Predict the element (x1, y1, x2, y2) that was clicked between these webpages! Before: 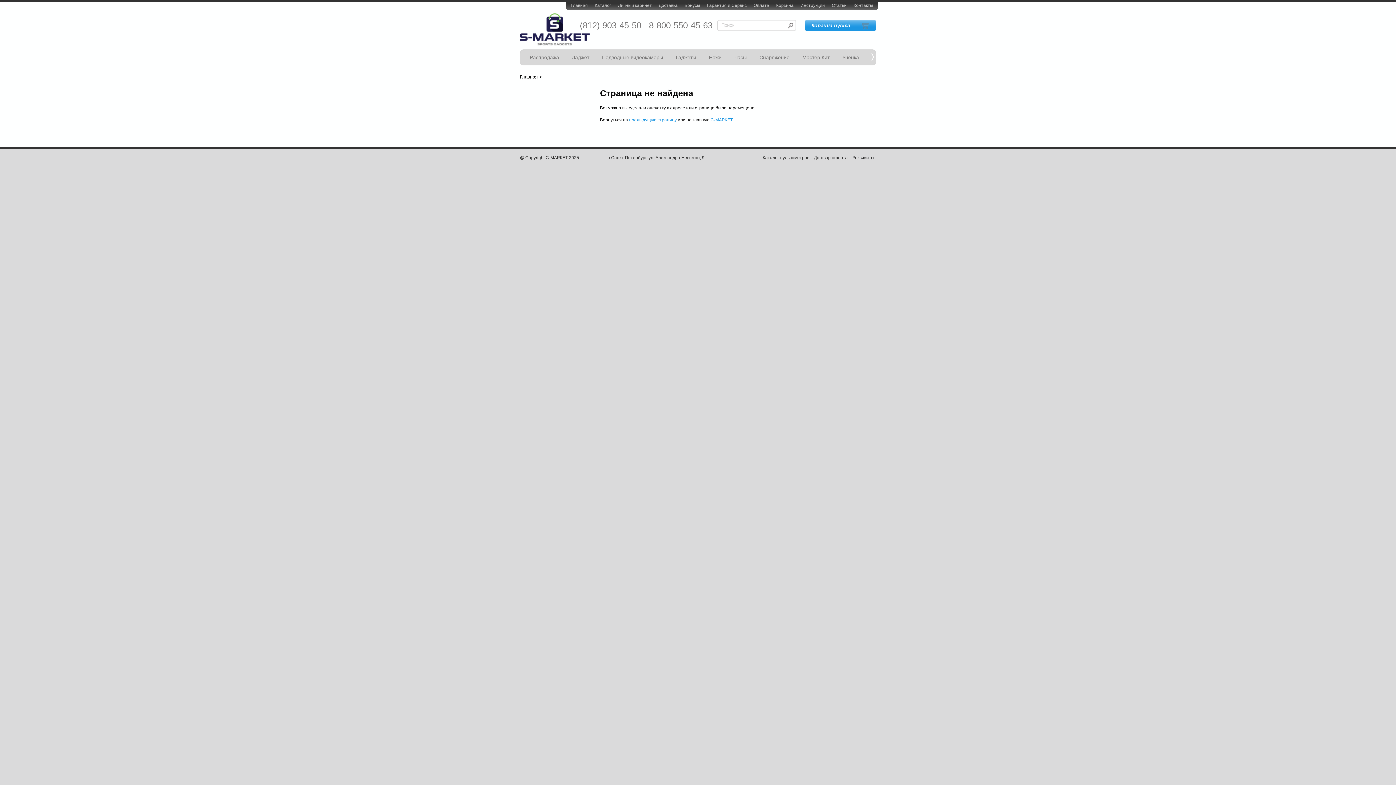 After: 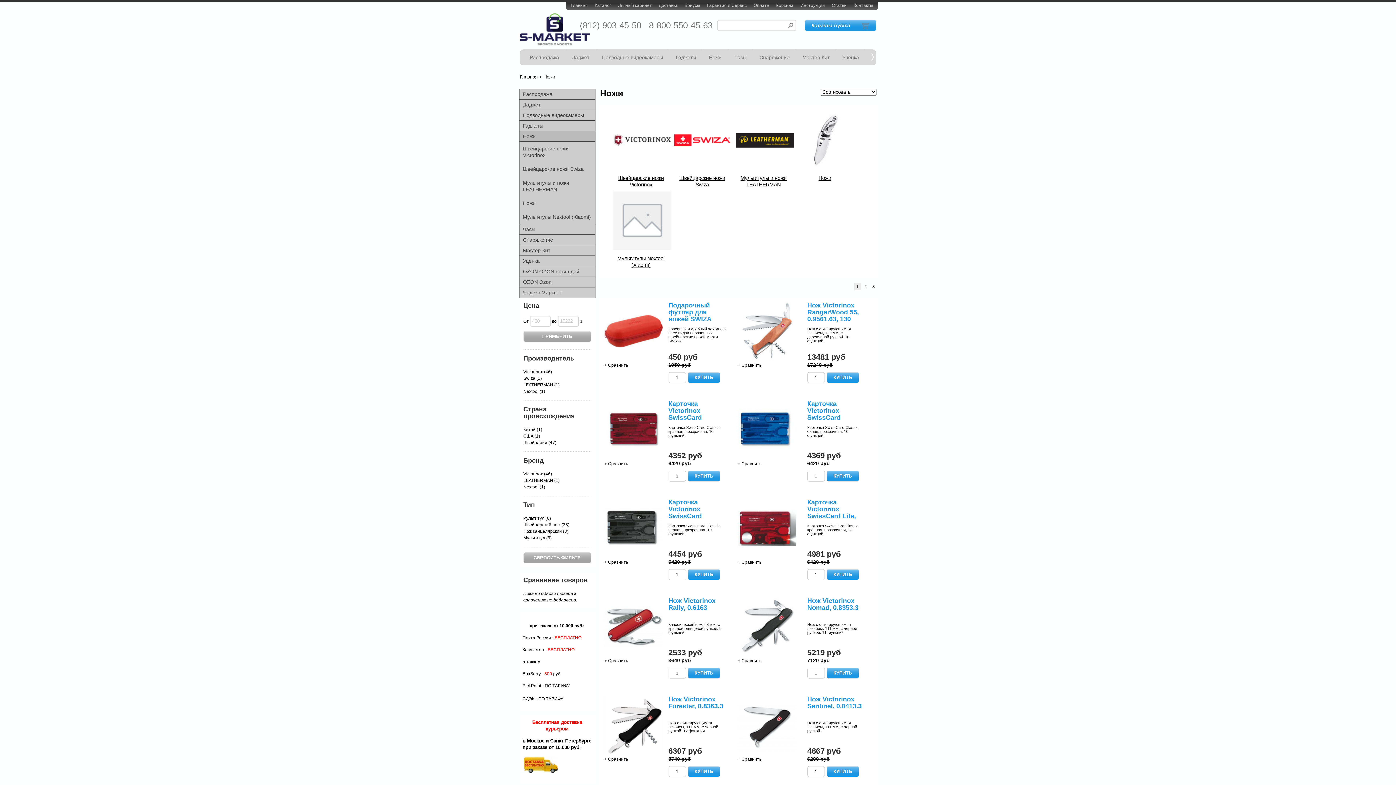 Action: bbox: (703, 49, 727, 65) label: Ножи